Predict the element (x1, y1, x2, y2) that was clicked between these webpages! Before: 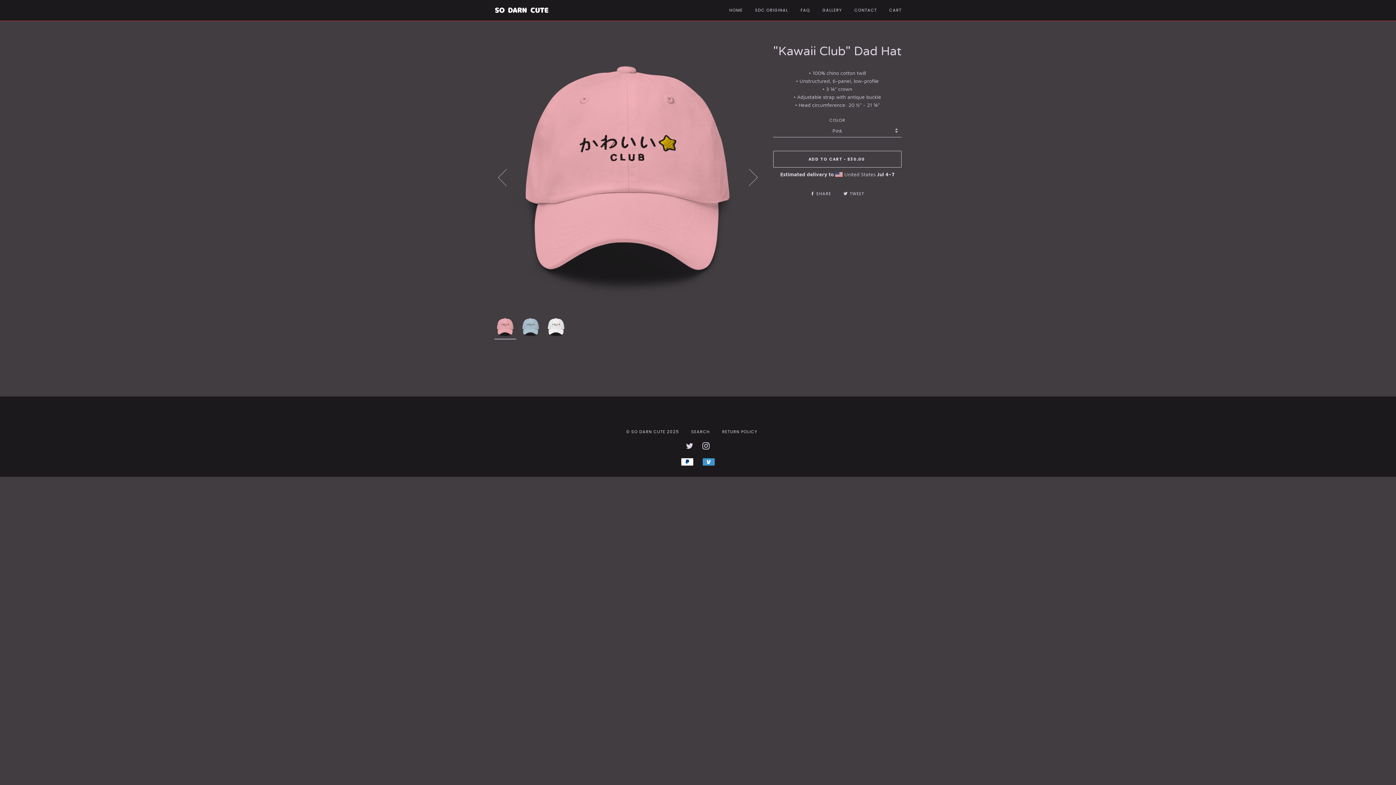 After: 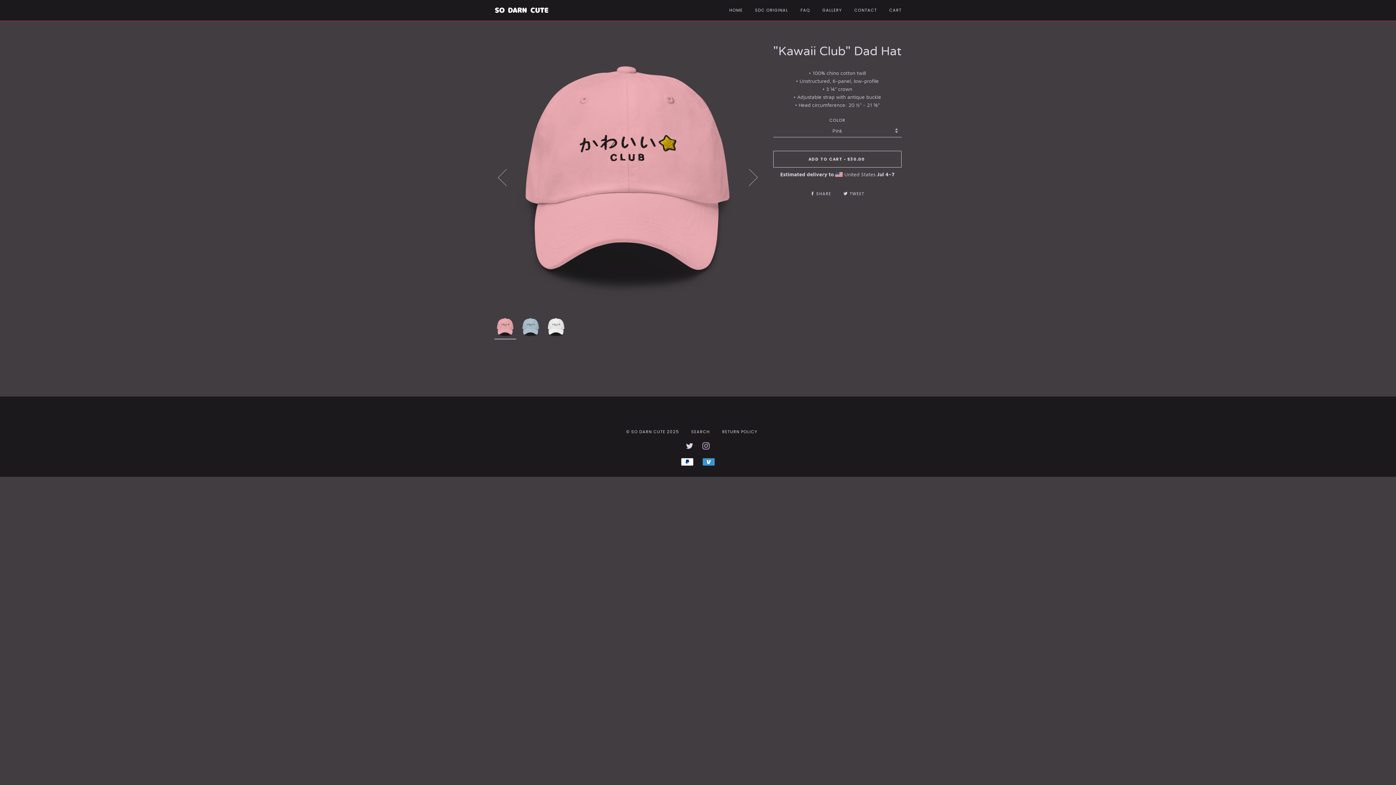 Action: bbox: (702, 444, 710, 450) label: INSTAGRAM